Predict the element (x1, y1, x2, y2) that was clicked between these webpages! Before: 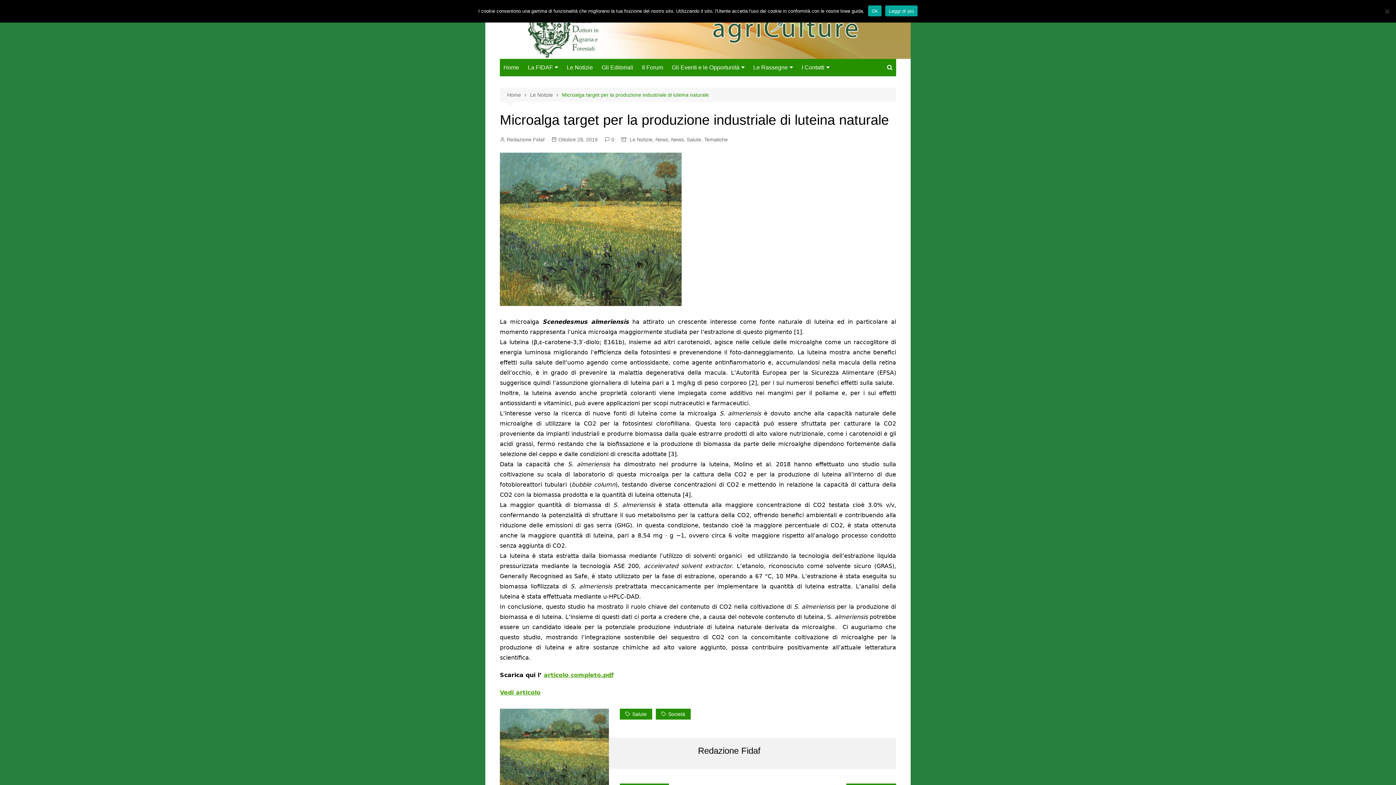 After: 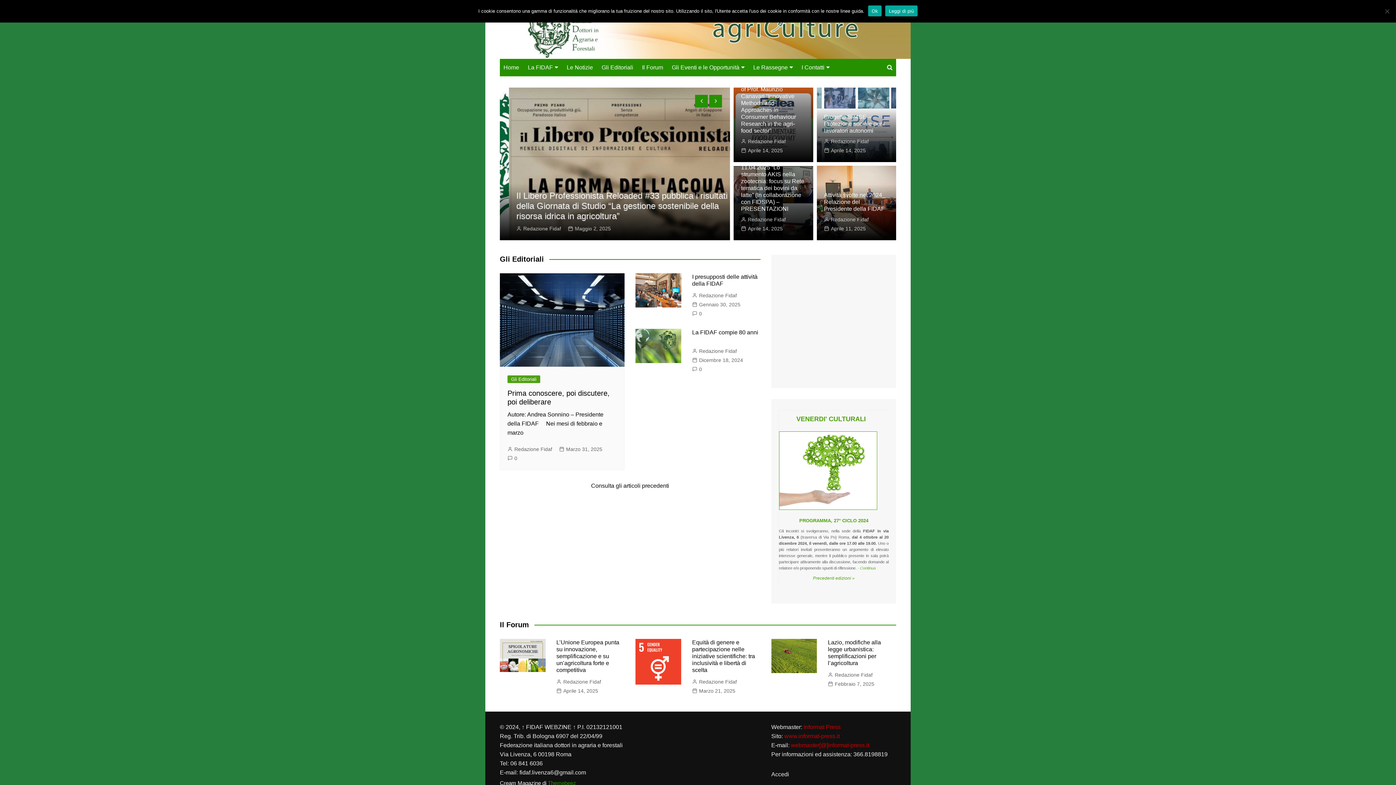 Action: label: Home bbox: (500, 58, 522, 76)